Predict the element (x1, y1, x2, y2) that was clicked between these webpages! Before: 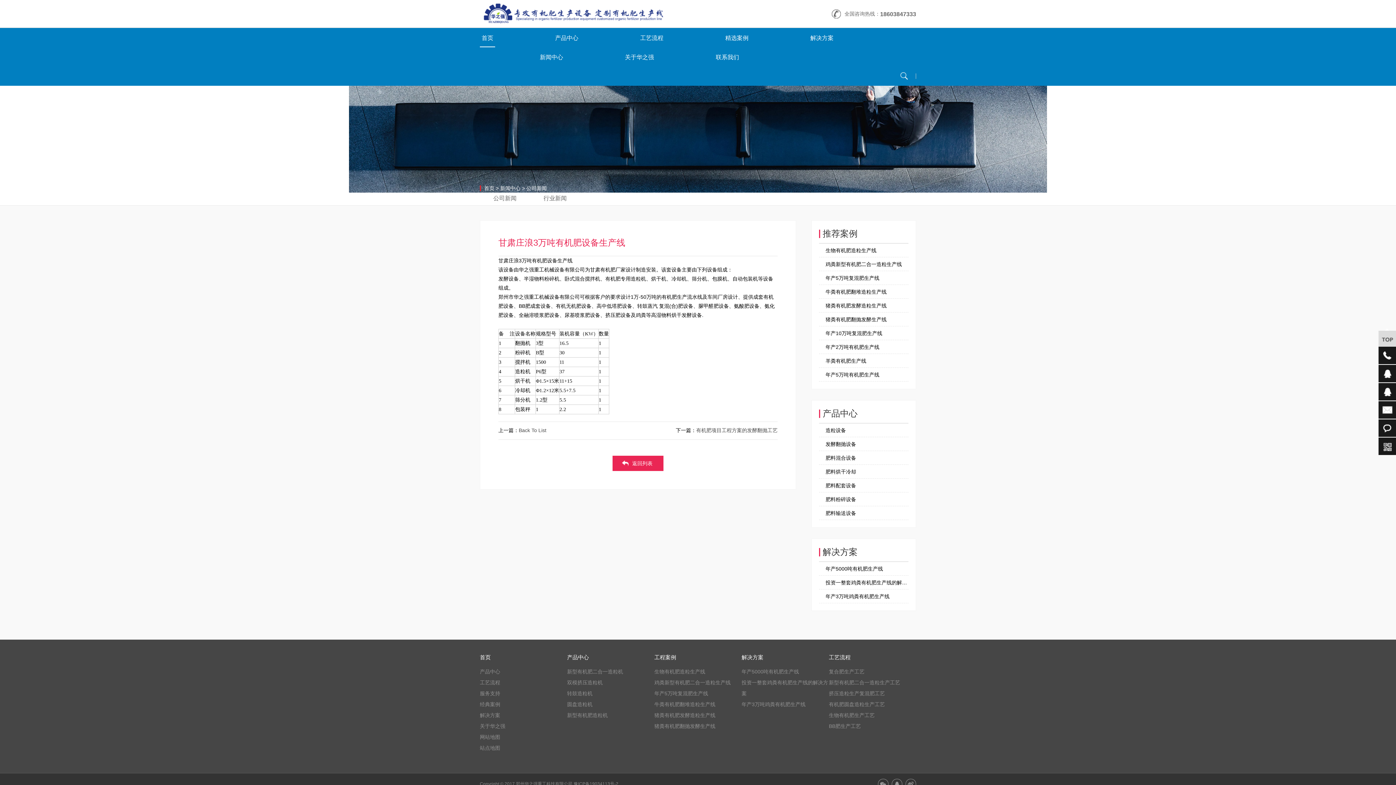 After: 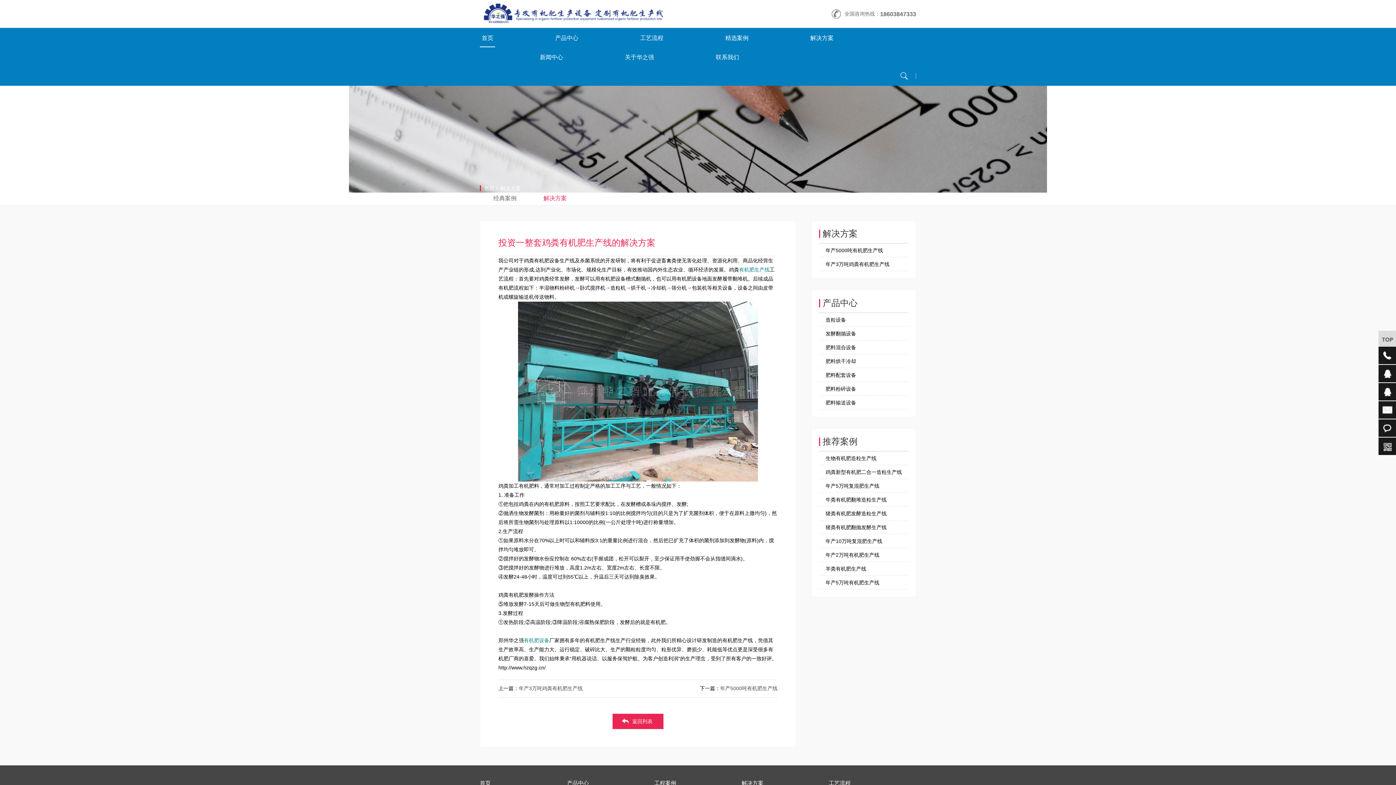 Action: label: 投资一整套鸡粪有机肥生产线的解决方案 bbox: (819, 576, 908, 589)